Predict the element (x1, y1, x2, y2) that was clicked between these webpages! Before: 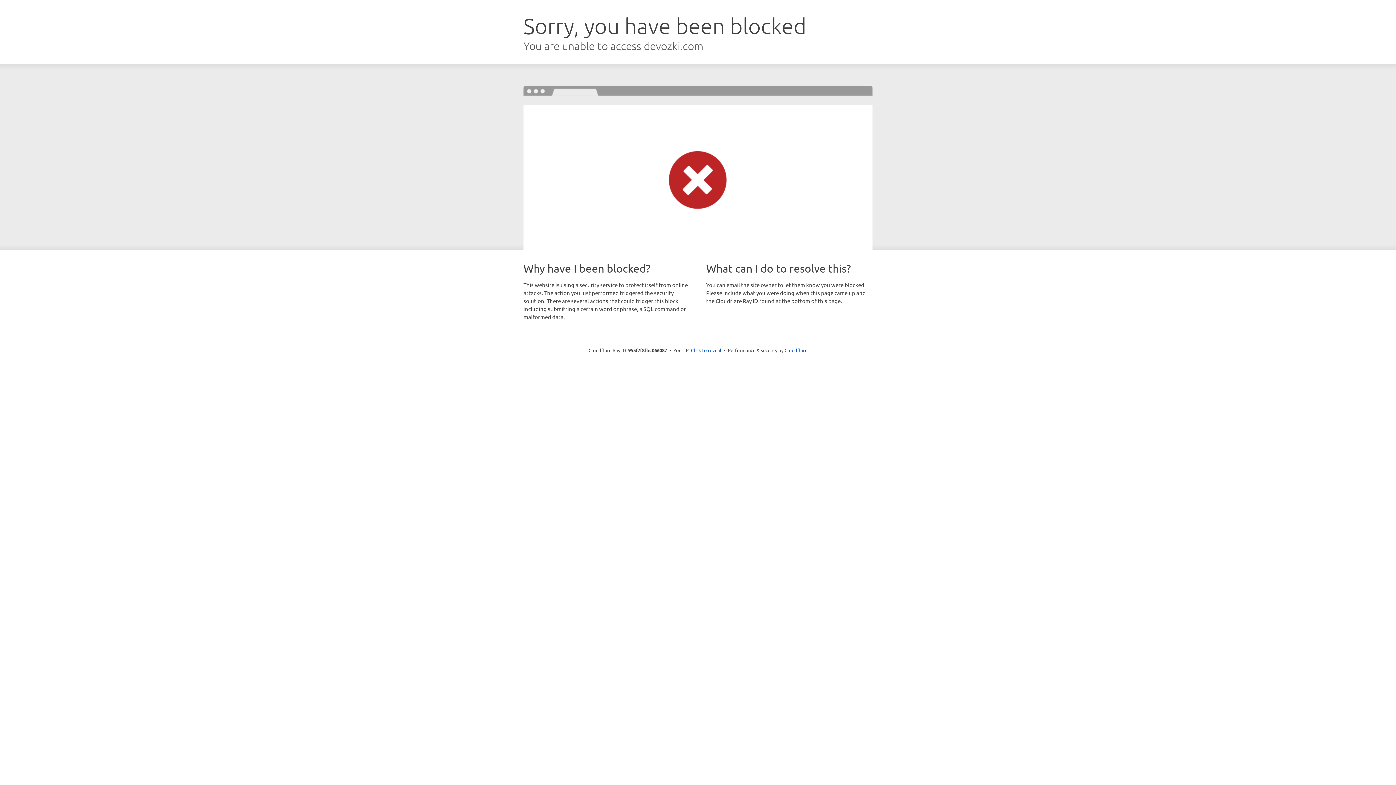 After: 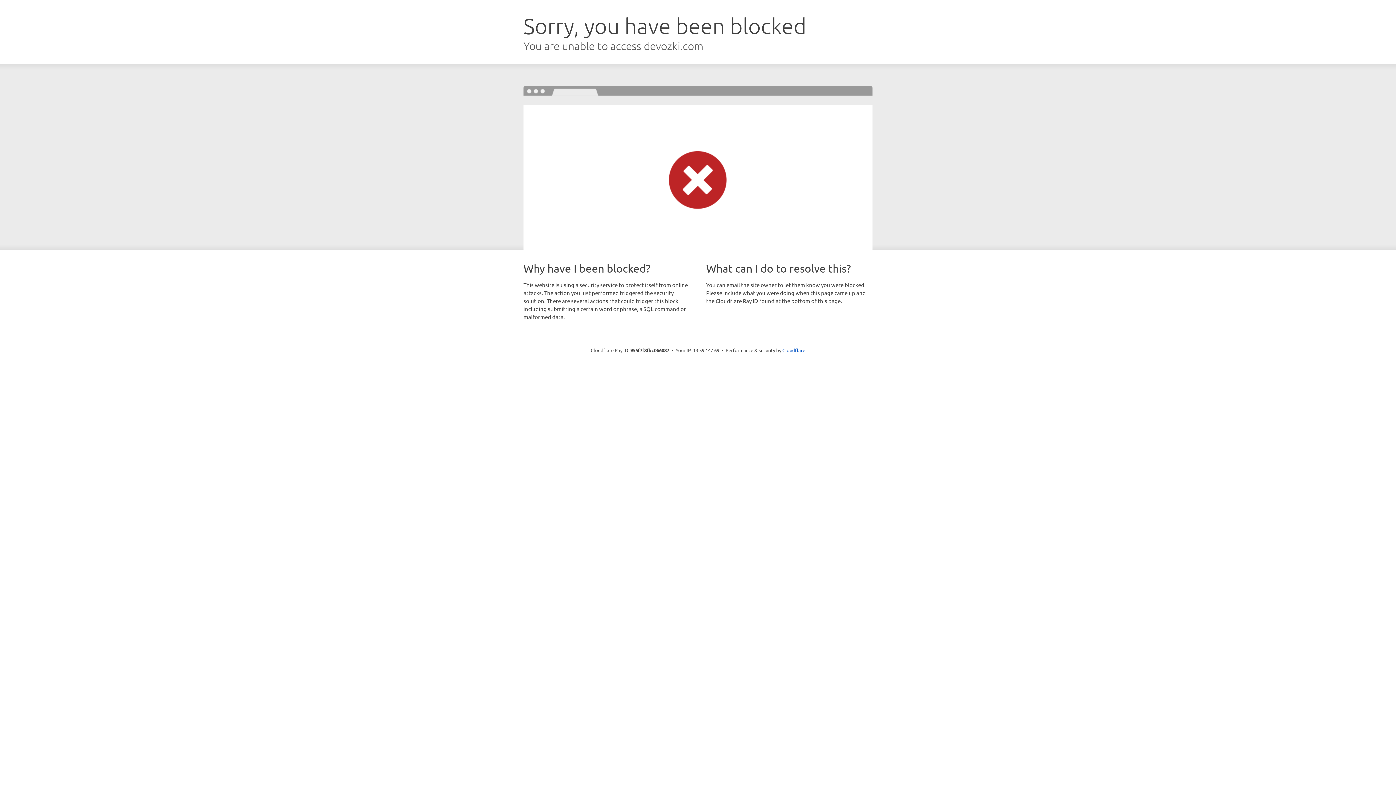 Action: bbox: (691, 346, 721, 353) label: Click to reveal